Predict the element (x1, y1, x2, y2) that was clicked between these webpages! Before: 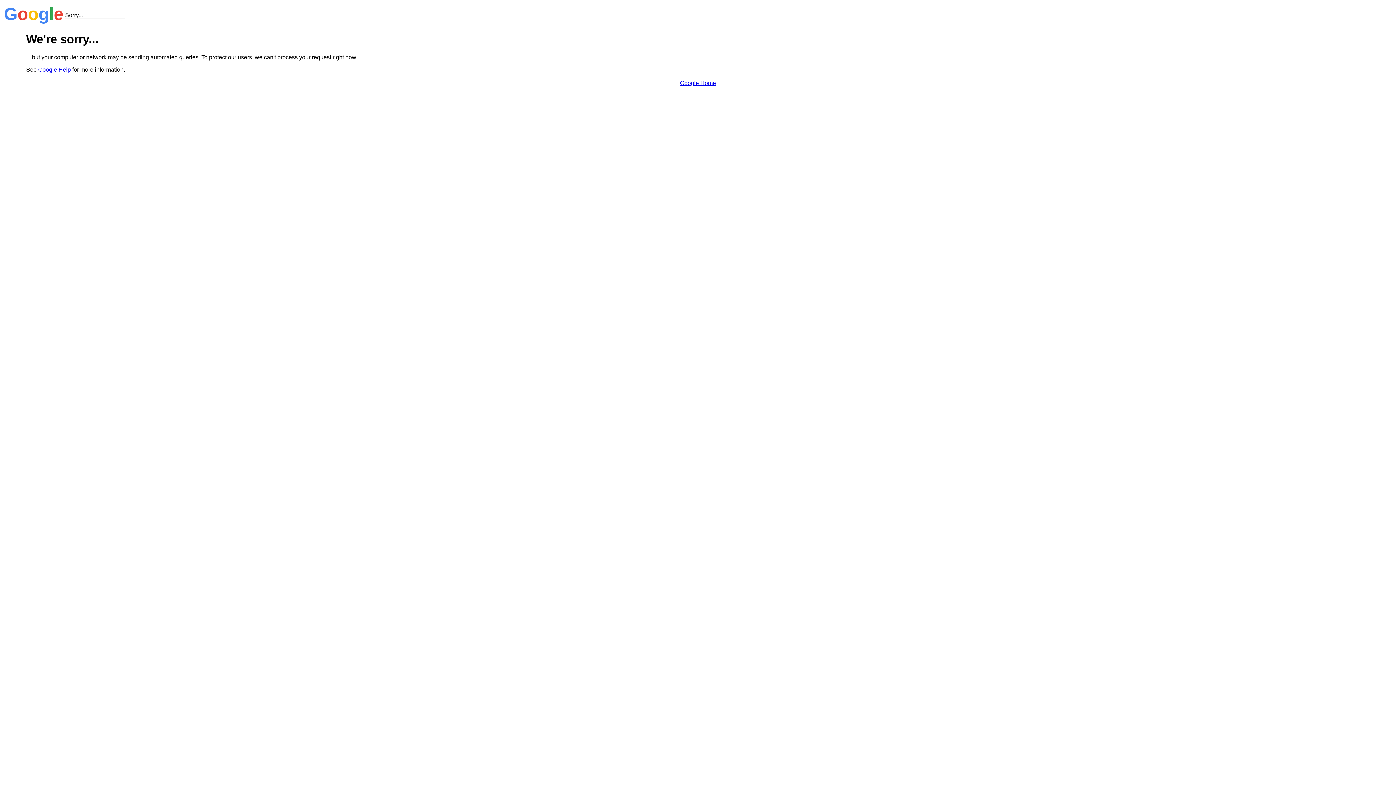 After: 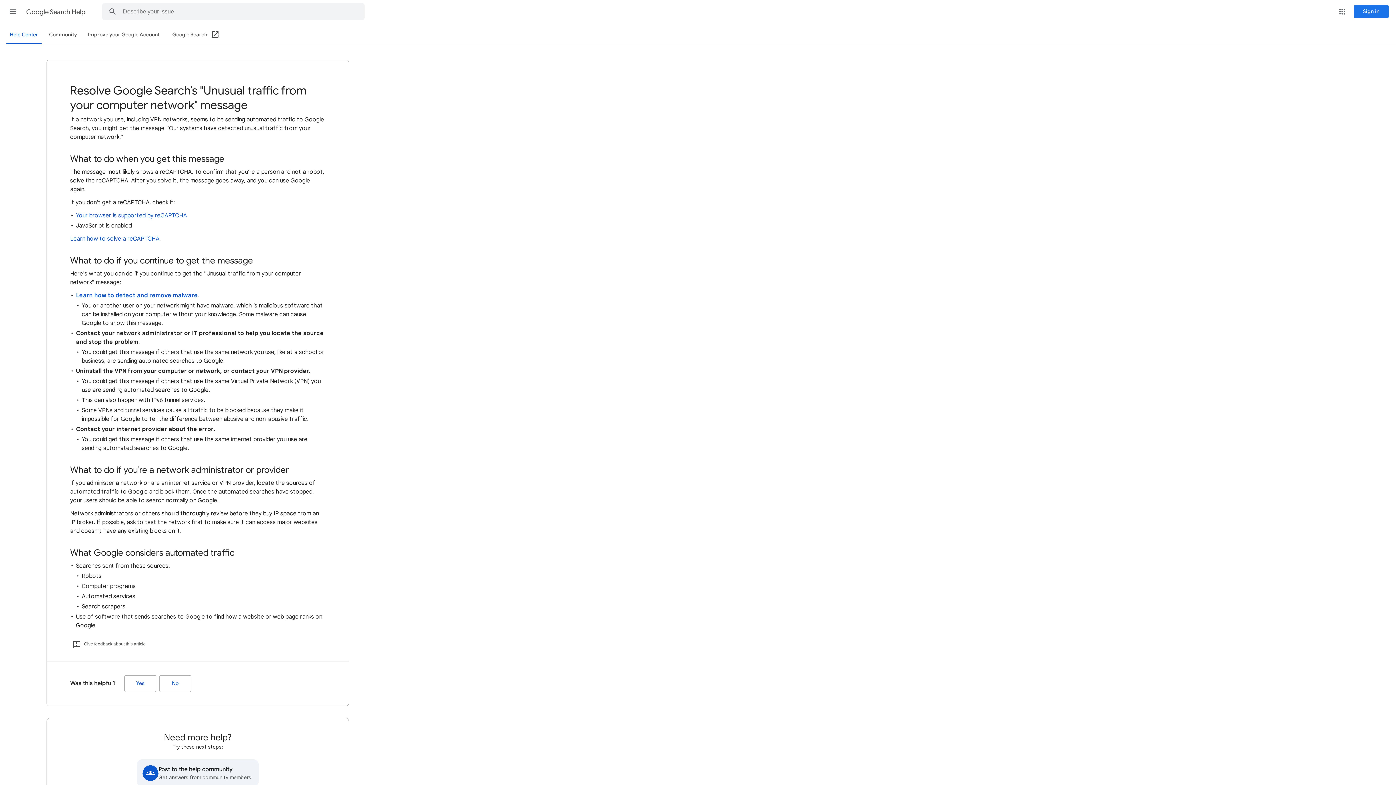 Action: label: Google Help bbox: (38, 66, 70, 72)